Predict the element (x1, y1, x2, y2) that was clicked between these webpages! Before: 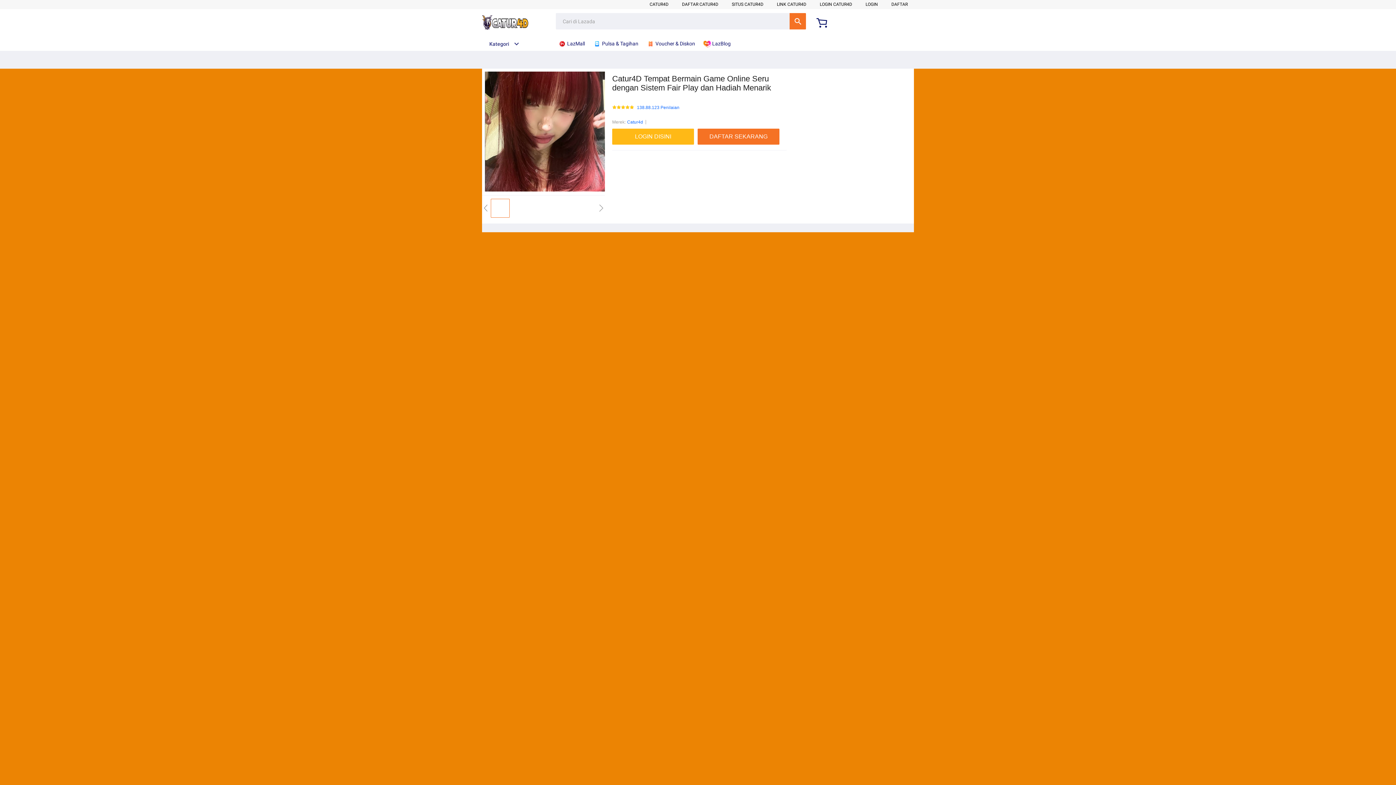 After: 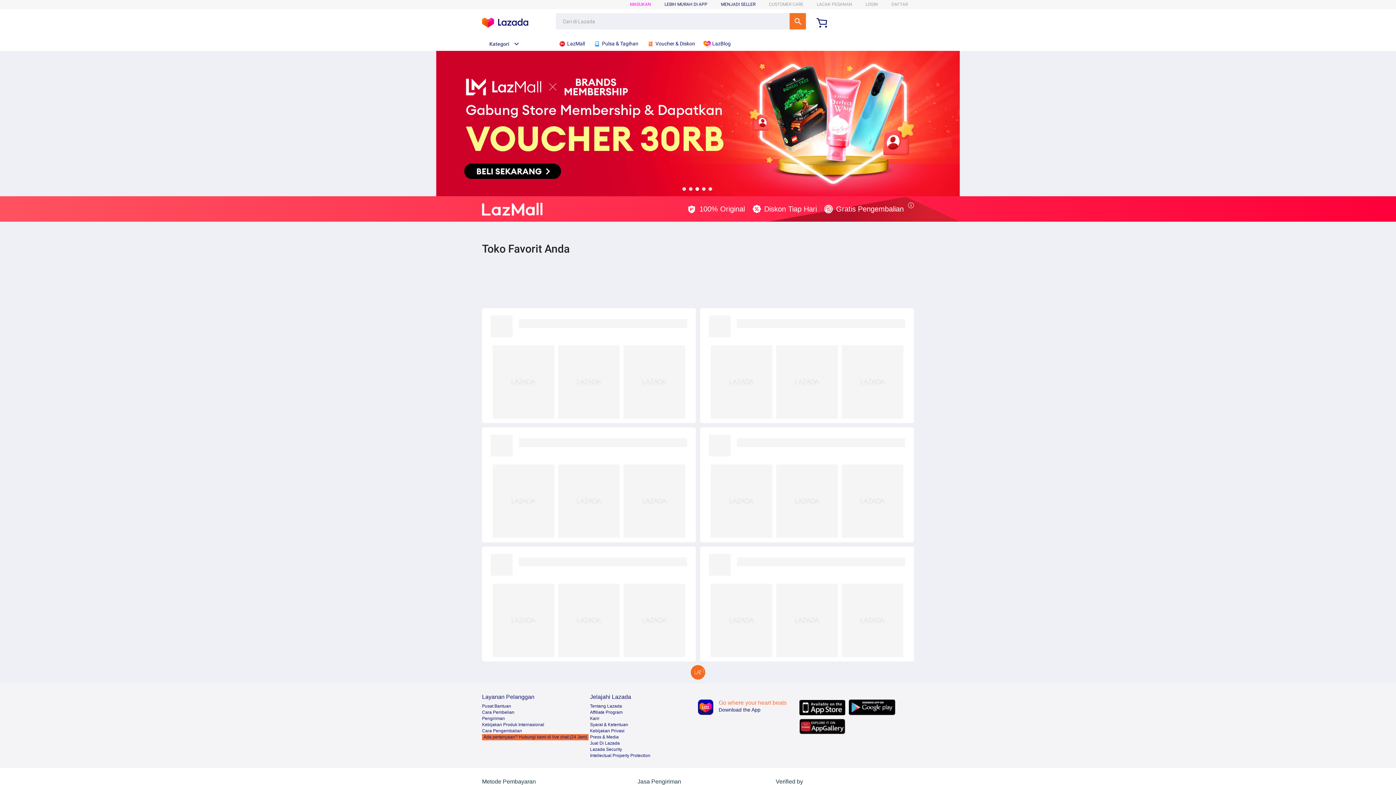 Action: label:  LazMall bbox: (558, 36, 588, 50)